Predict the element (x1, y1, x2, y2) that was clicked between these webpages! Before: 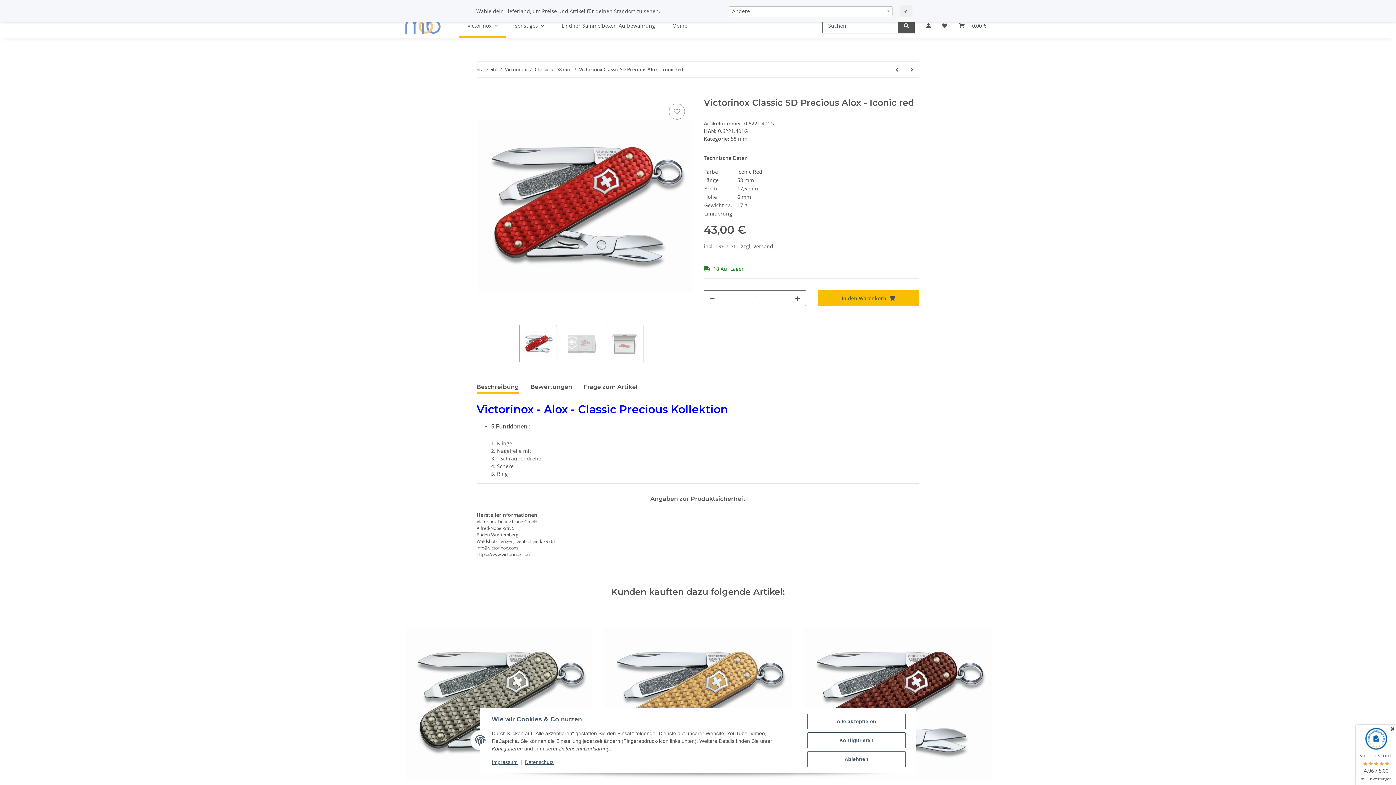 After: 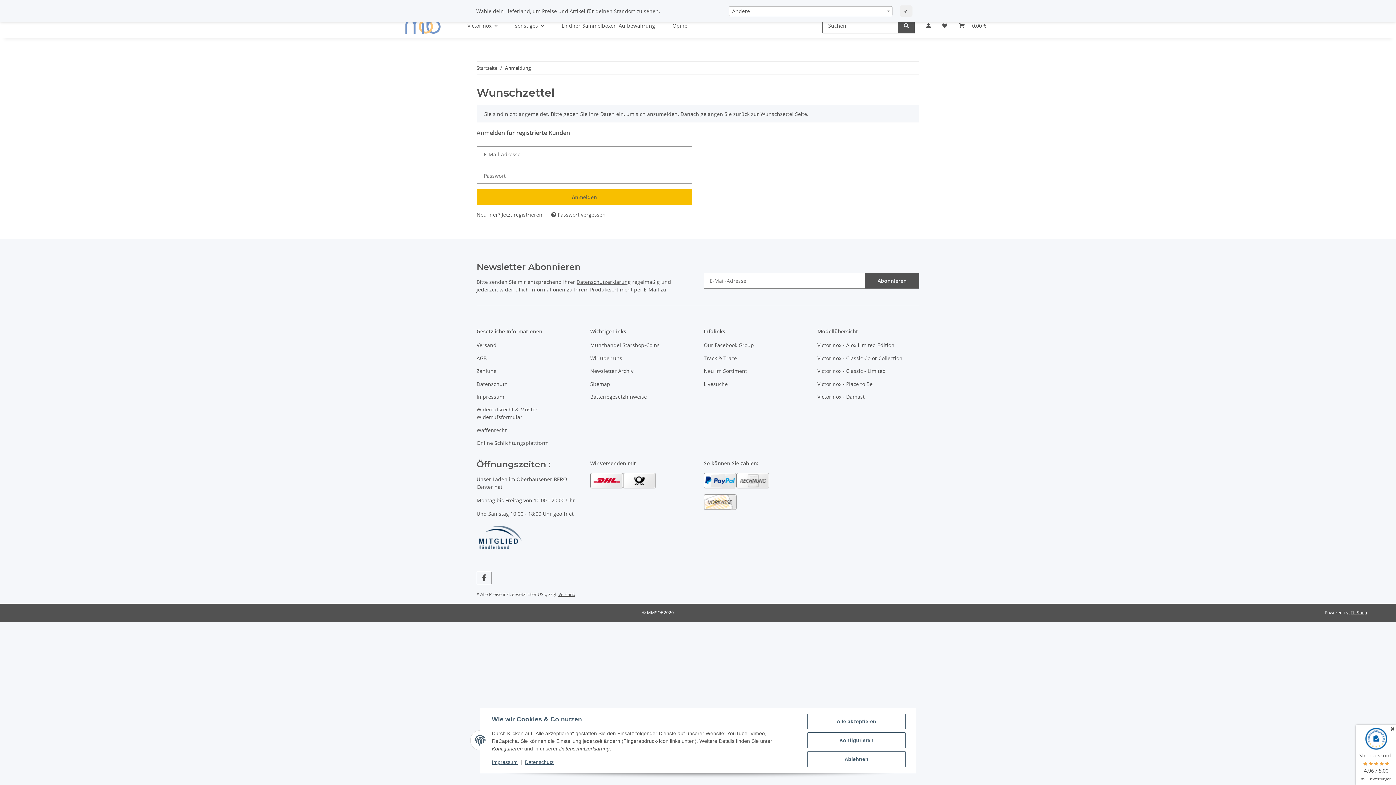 Action: bbox: (669, 103, 685, 119) label: Auf den Wunschzettel